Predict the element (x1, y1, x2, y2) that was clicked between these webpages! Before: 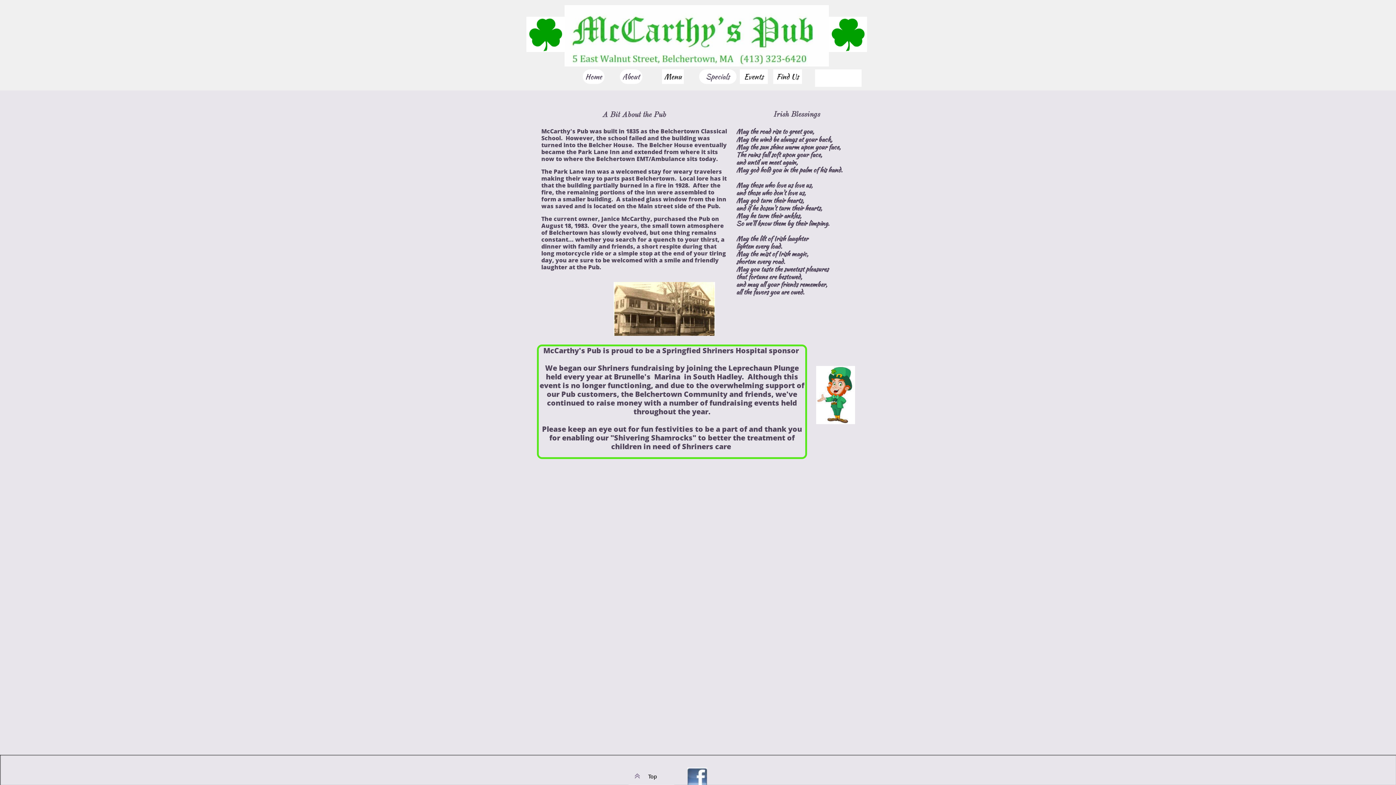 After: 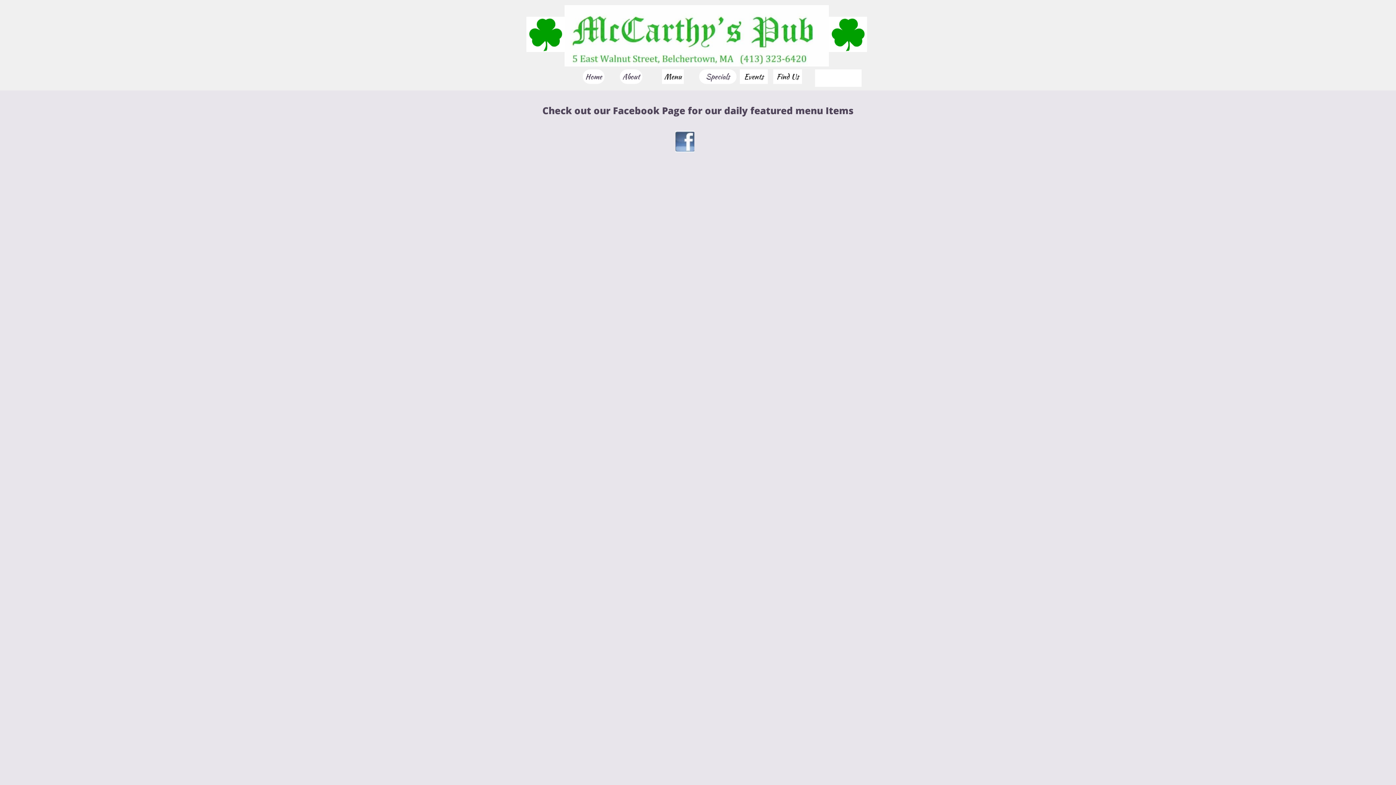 Action: bbox: (699, 69, 736, 84) label: Specials